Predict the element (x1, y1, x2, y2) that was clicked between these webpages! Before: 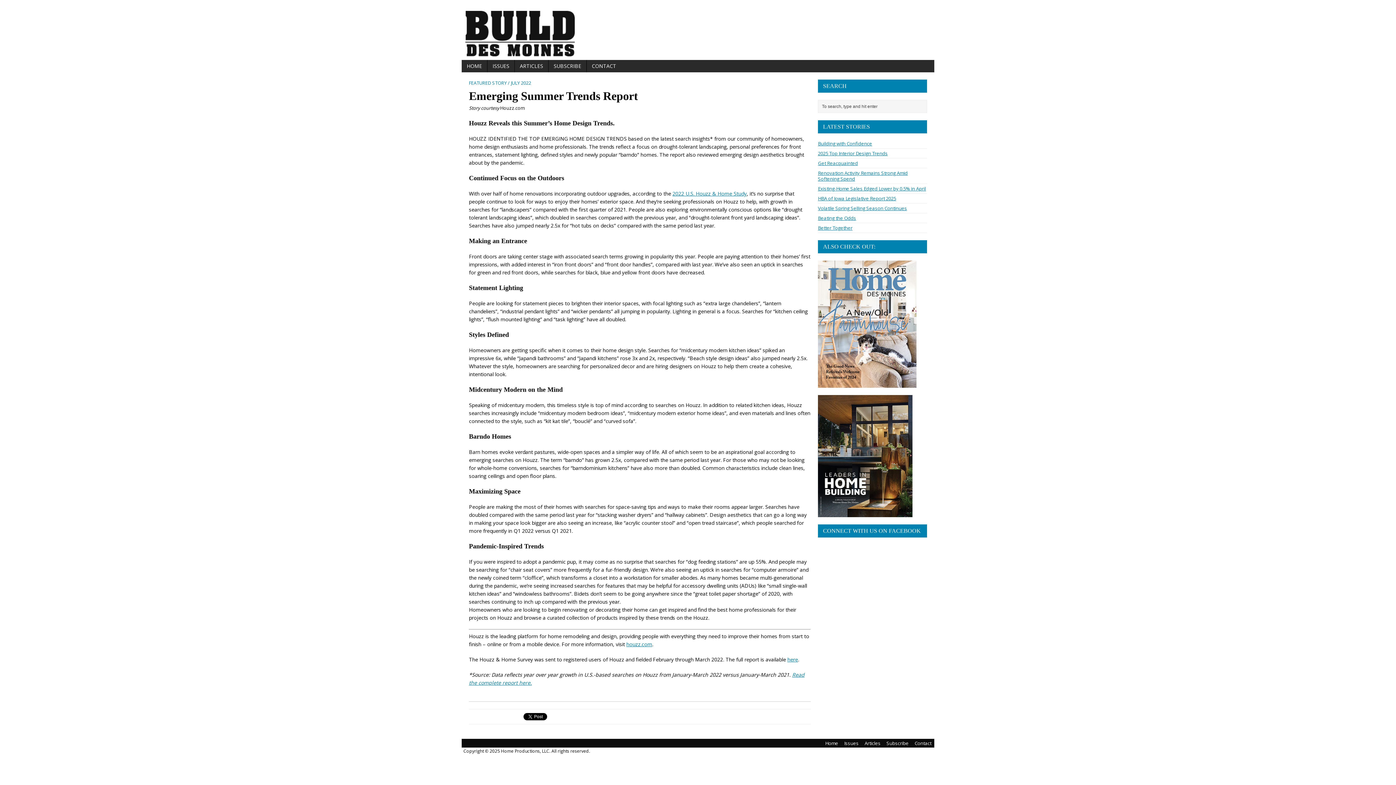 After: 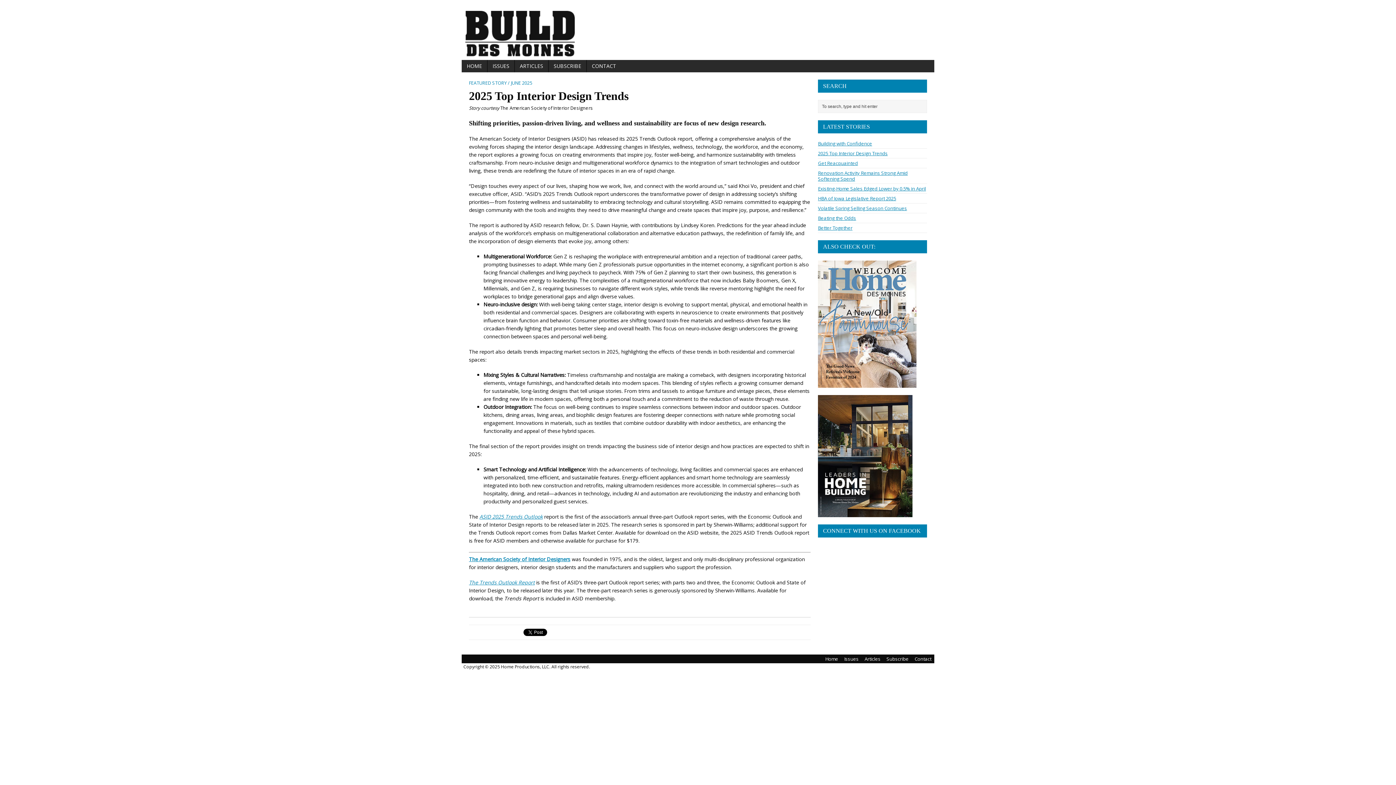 Action: bbox: (818, 150, 888, 156) label: 2025 Top Interior Design Trends